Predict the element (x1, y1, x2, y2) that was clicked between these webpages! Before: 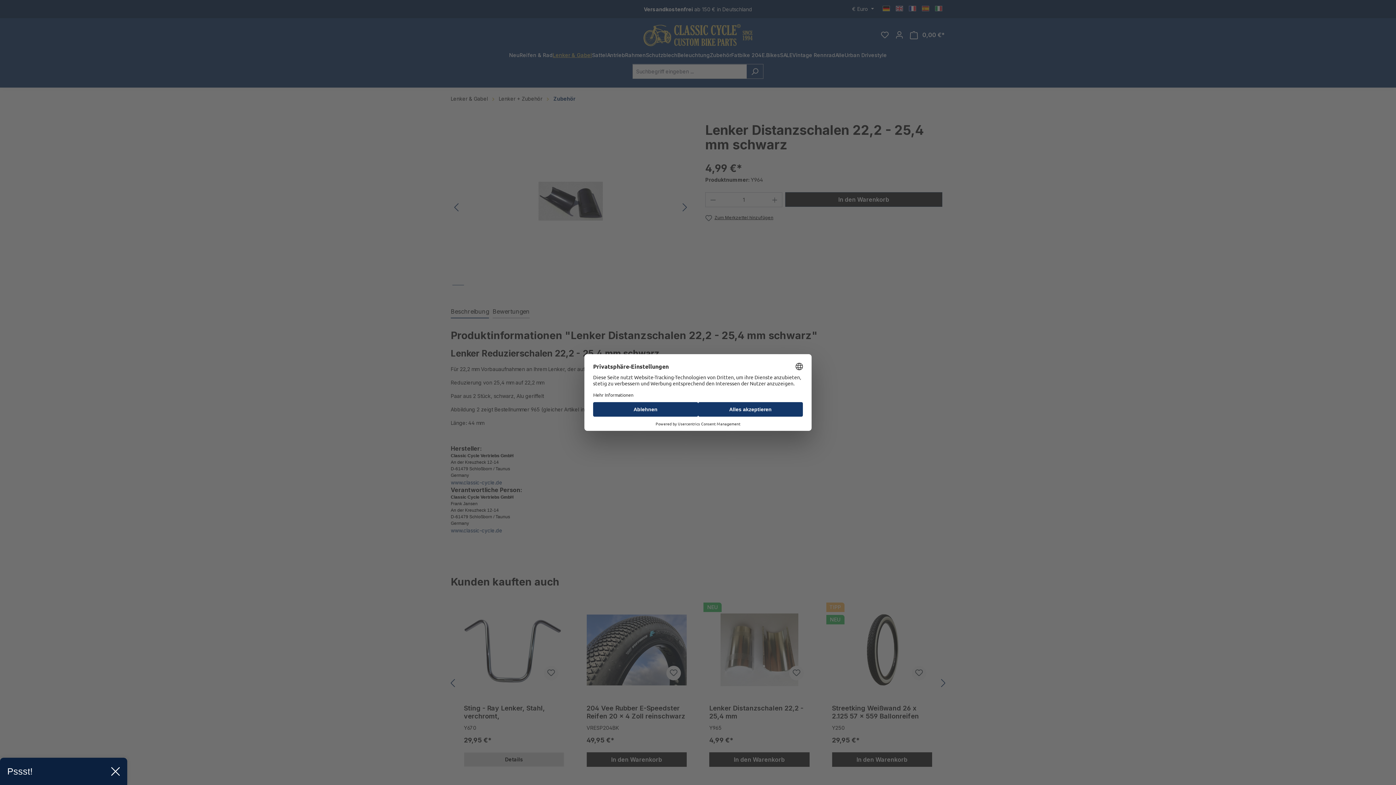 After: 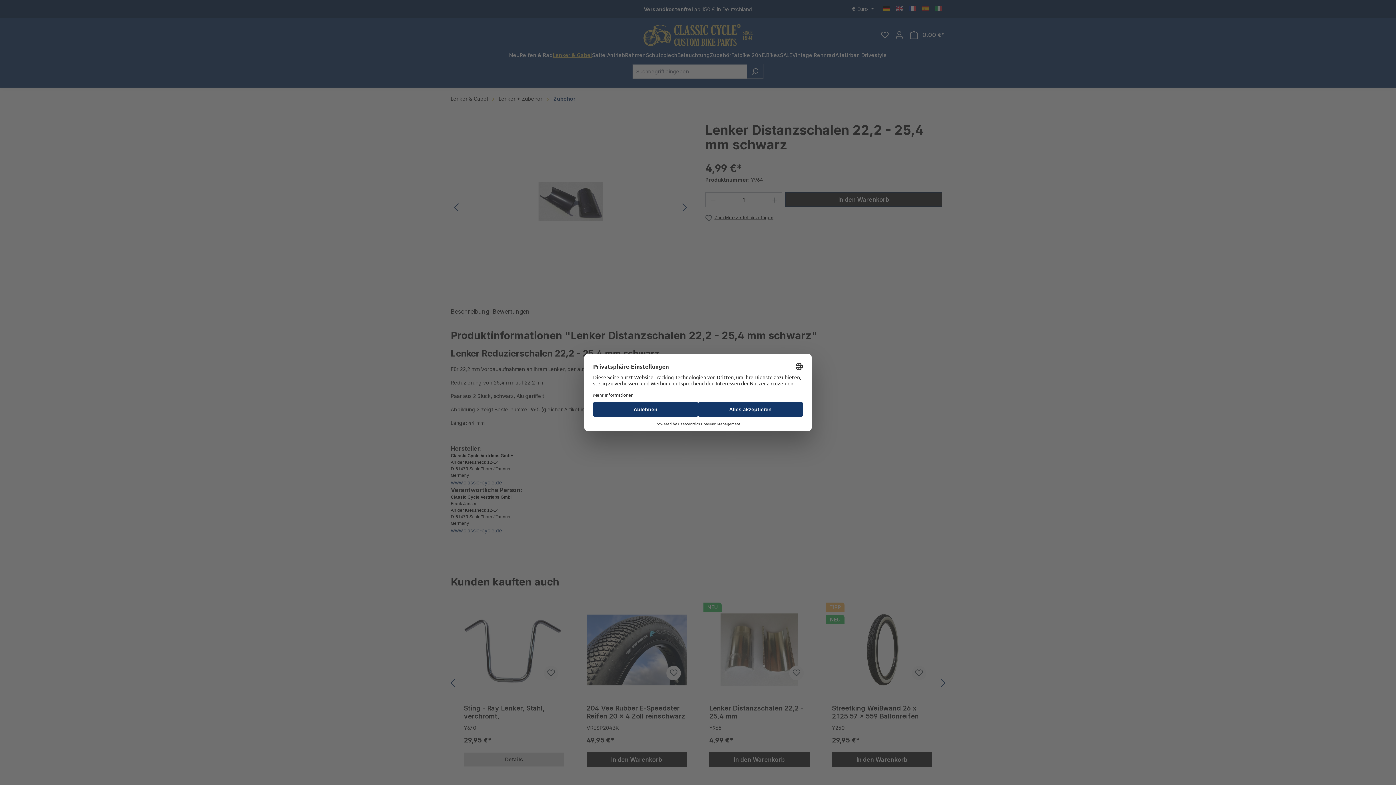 Action: bbox: (111, 767, 120, 776)